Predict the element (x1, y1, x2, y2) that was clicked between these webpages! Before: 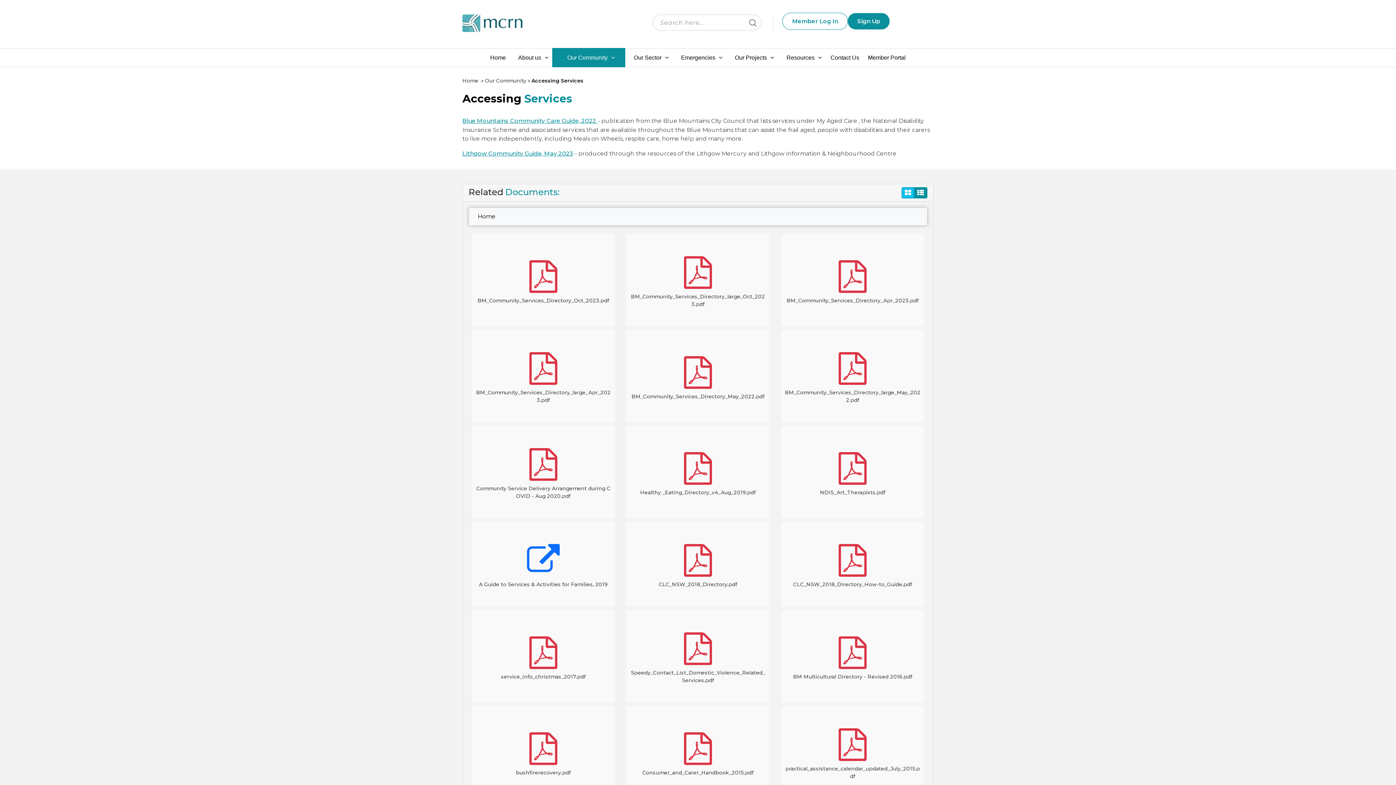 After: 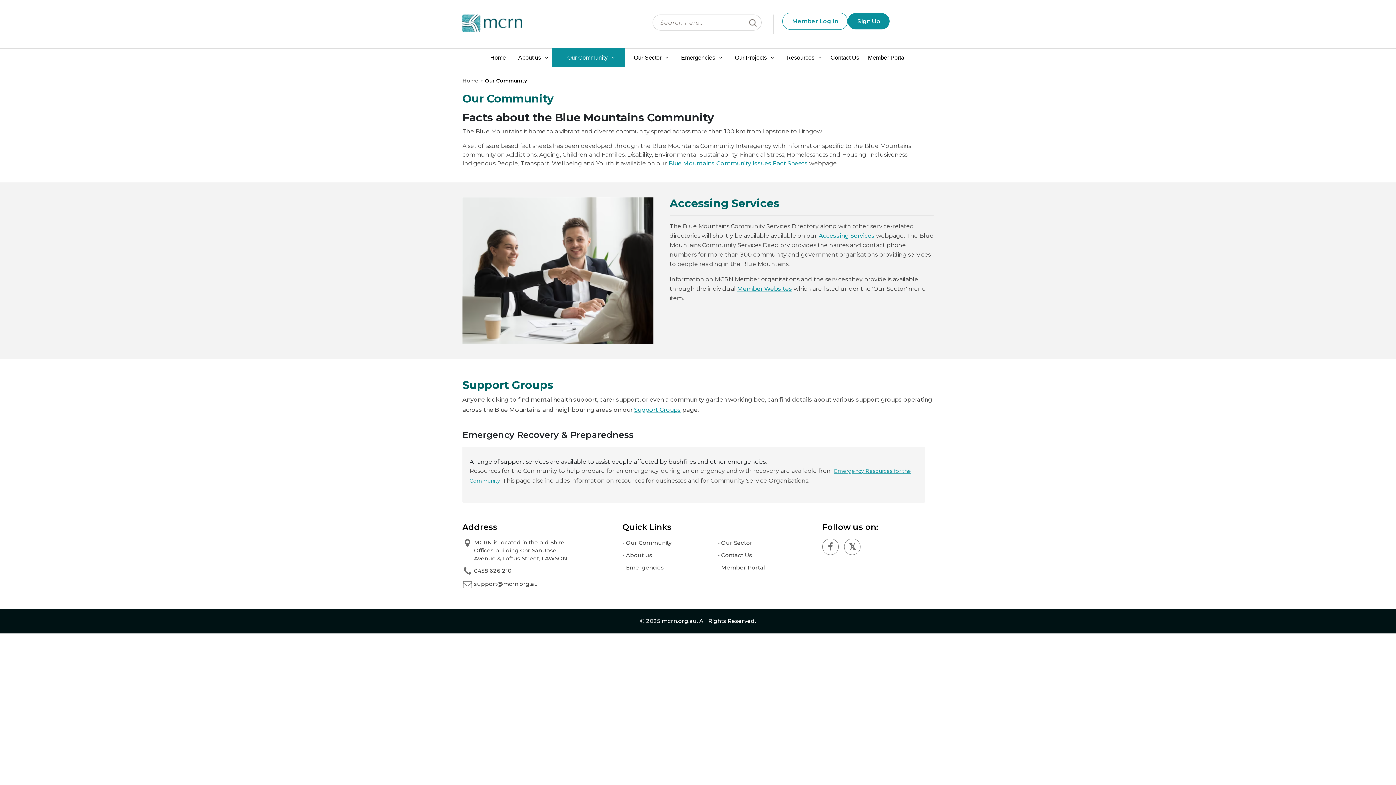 Action: label: Our Community bbox: (563, 51, 611, 64)